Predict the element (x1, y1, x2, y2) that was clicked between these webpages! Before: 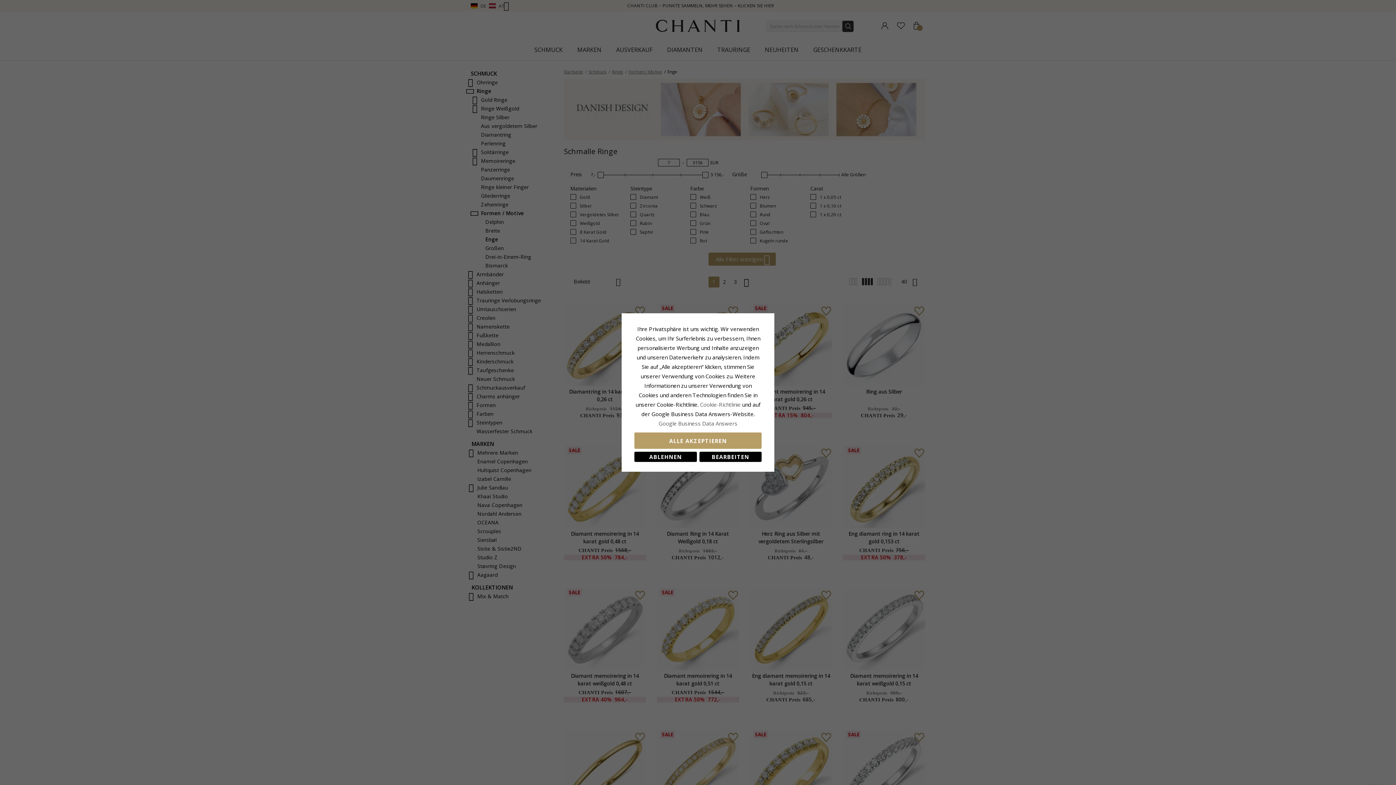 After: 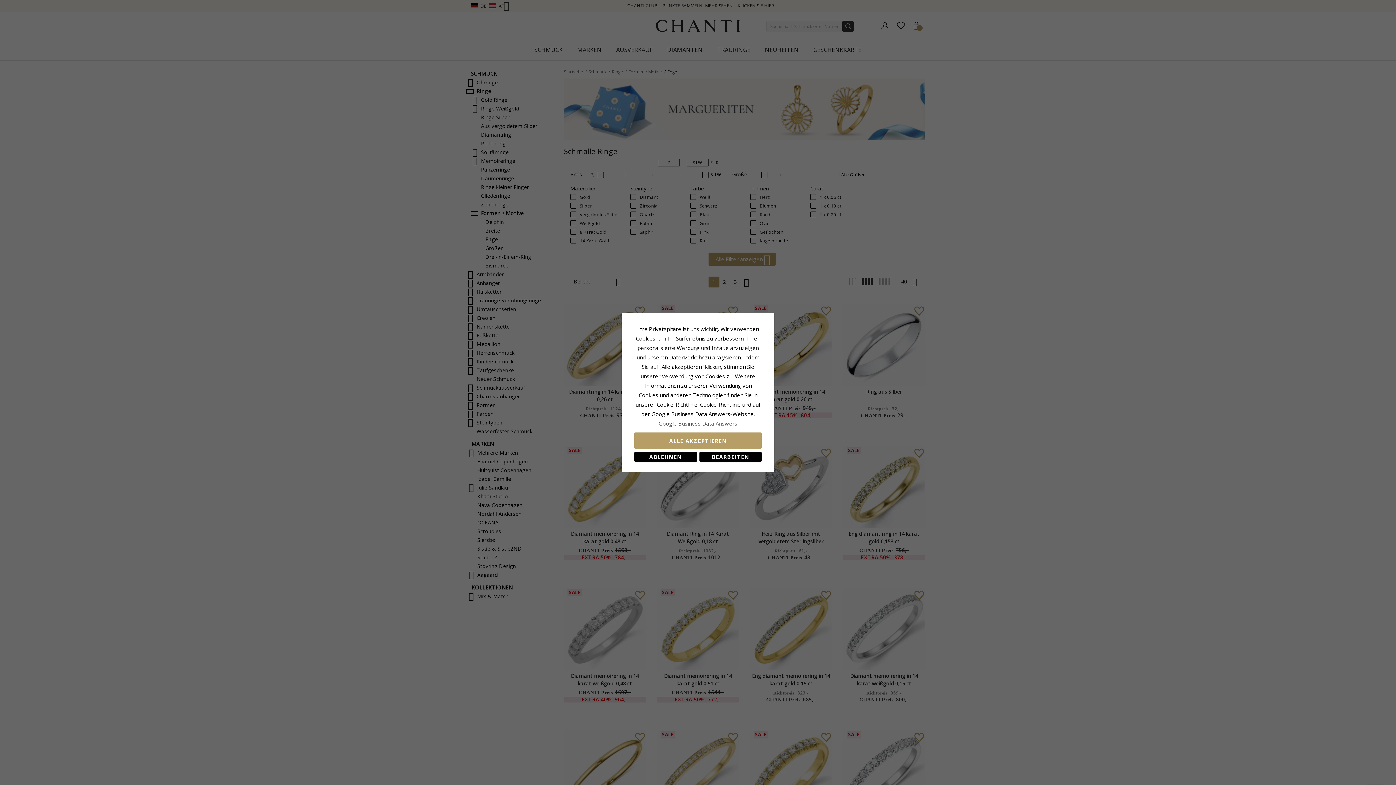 Action: bbox: (700, 401, 740, 408) label: Cookie-Richtlinie